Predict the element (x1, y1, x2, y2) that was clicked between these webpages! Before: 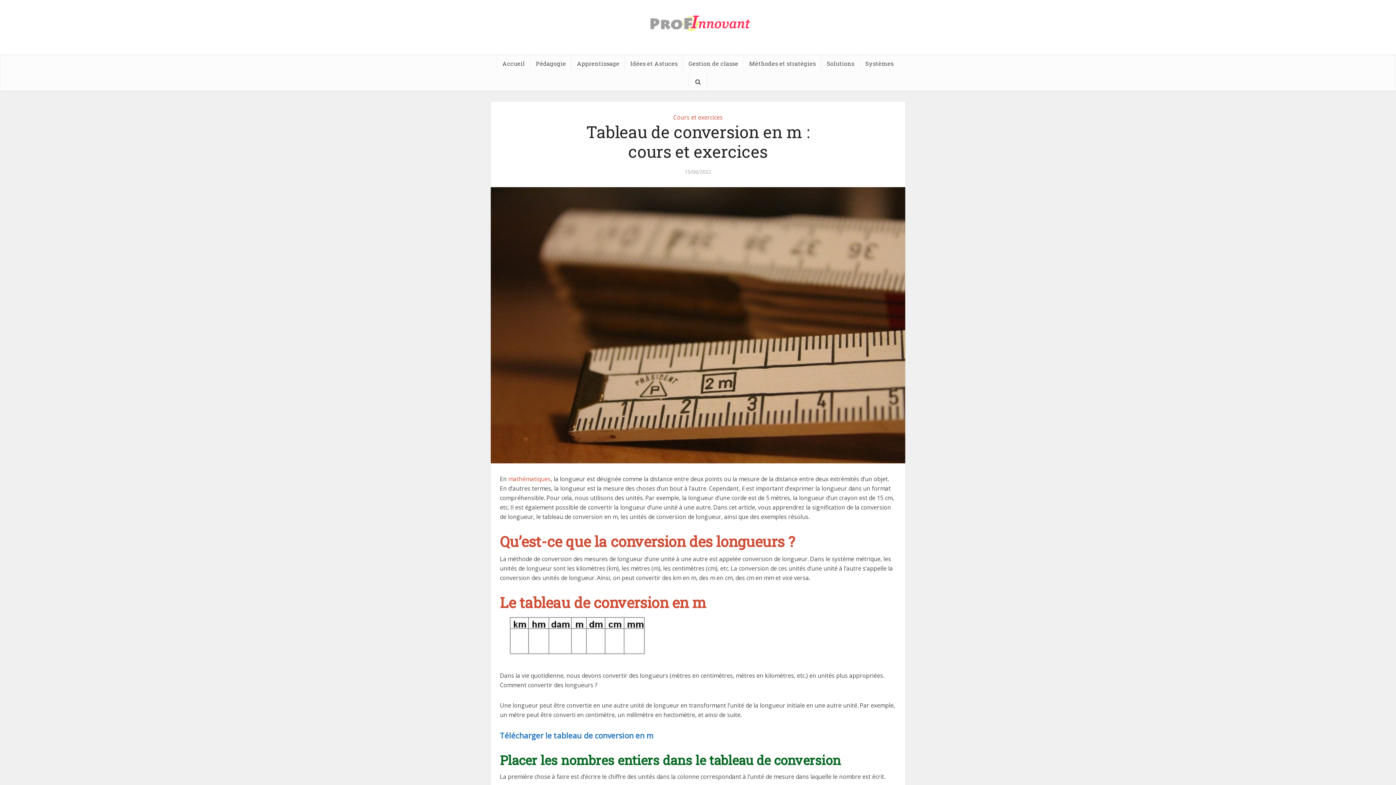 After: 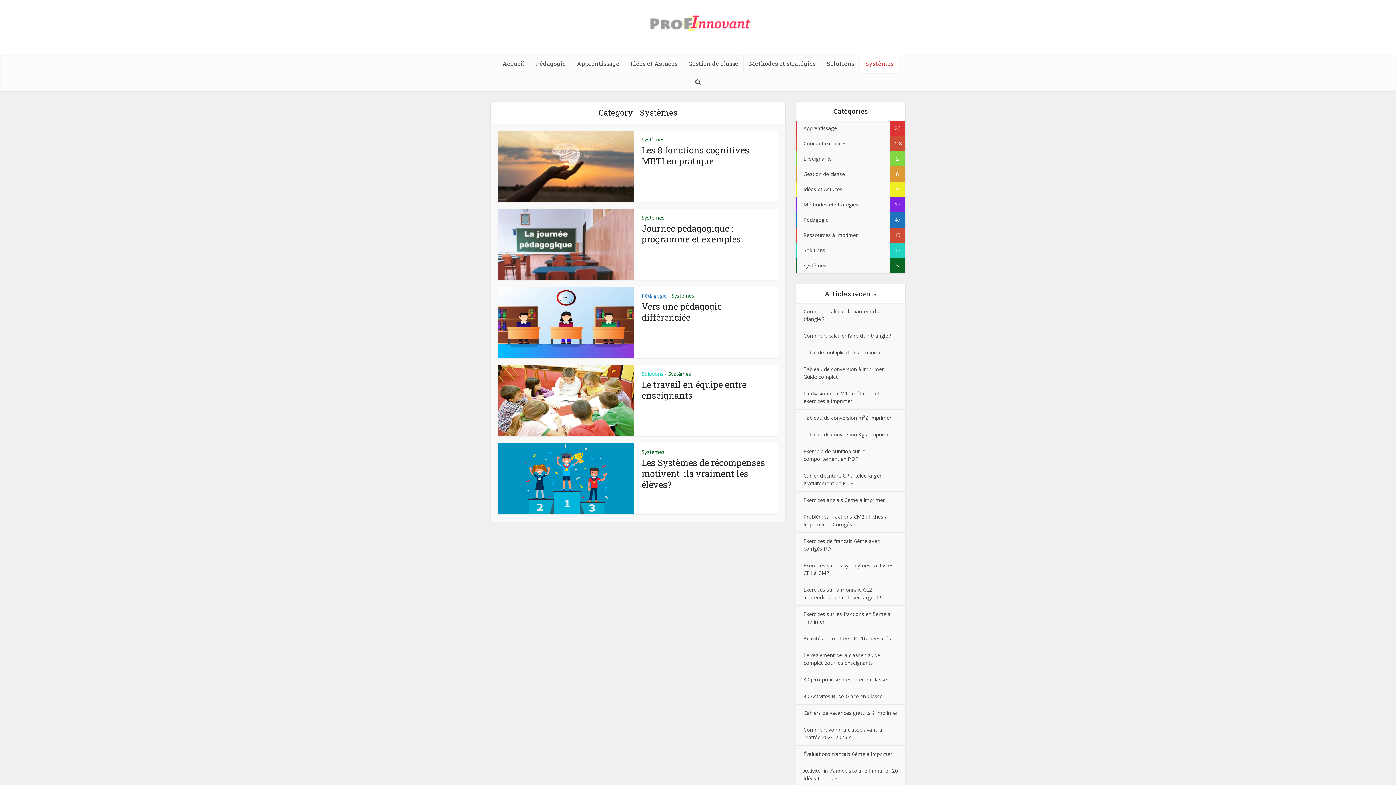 Action: label: Systèmes bbox: (860, 54, 899, 72)